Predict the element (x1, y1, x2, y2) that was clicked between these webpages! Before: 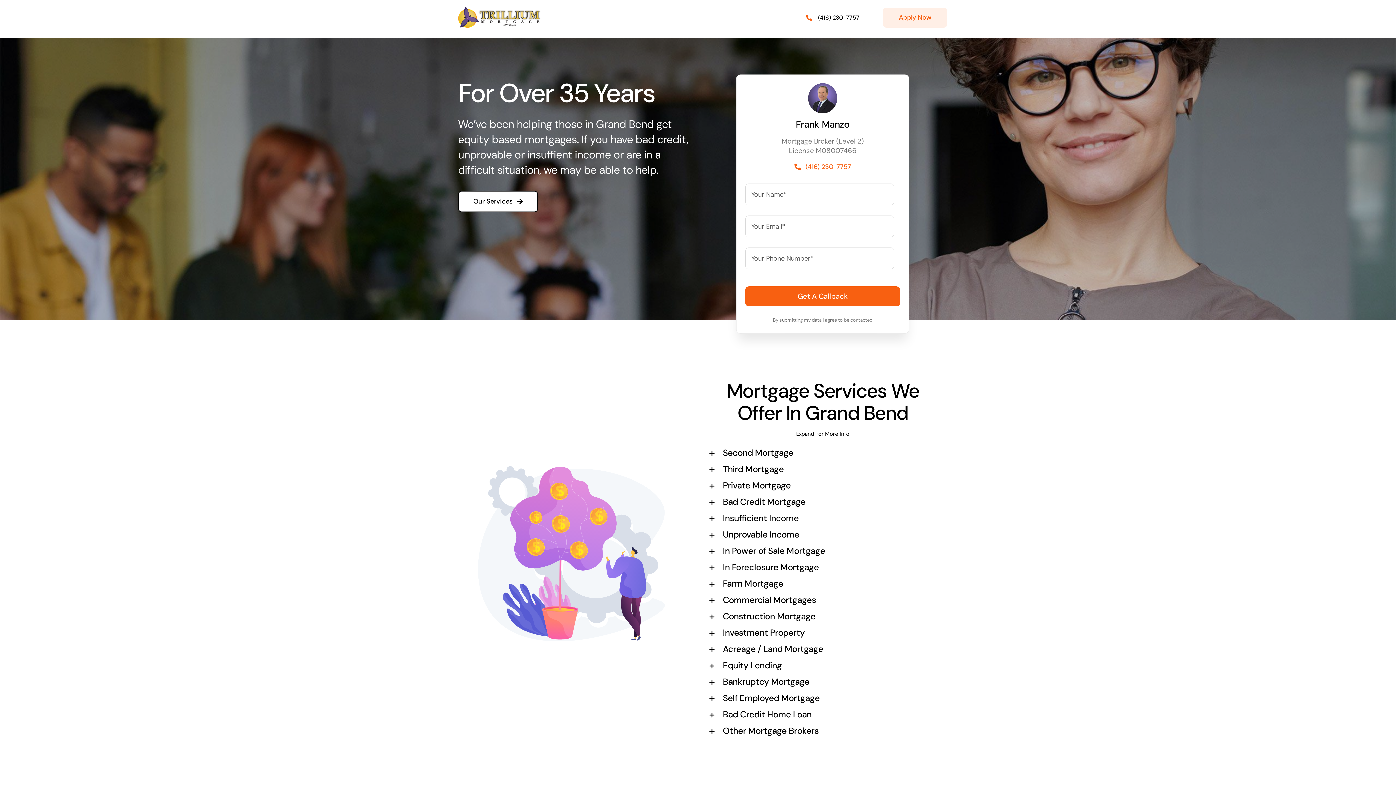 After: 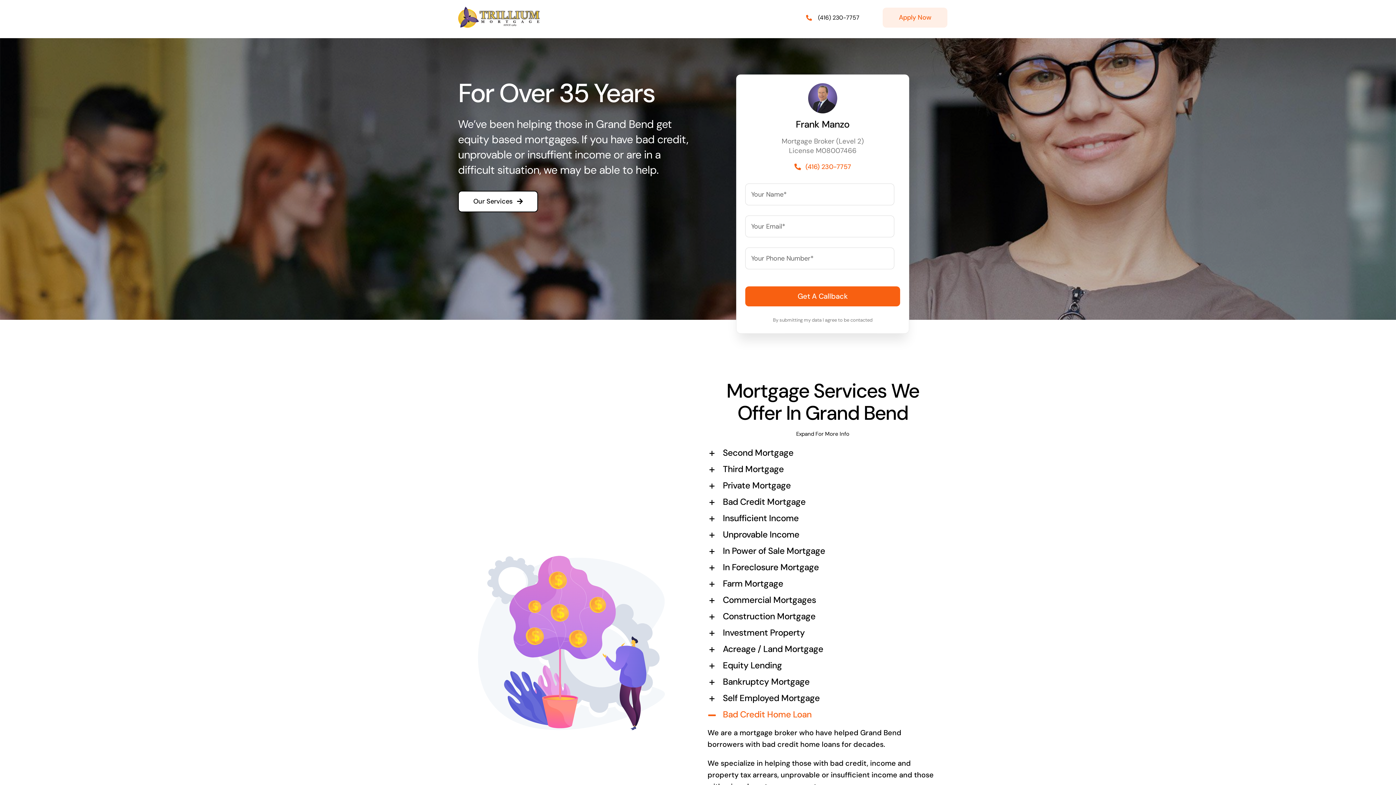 Action: bbox: (708, 707, 939, 723) label: Bad Credit Home Loan